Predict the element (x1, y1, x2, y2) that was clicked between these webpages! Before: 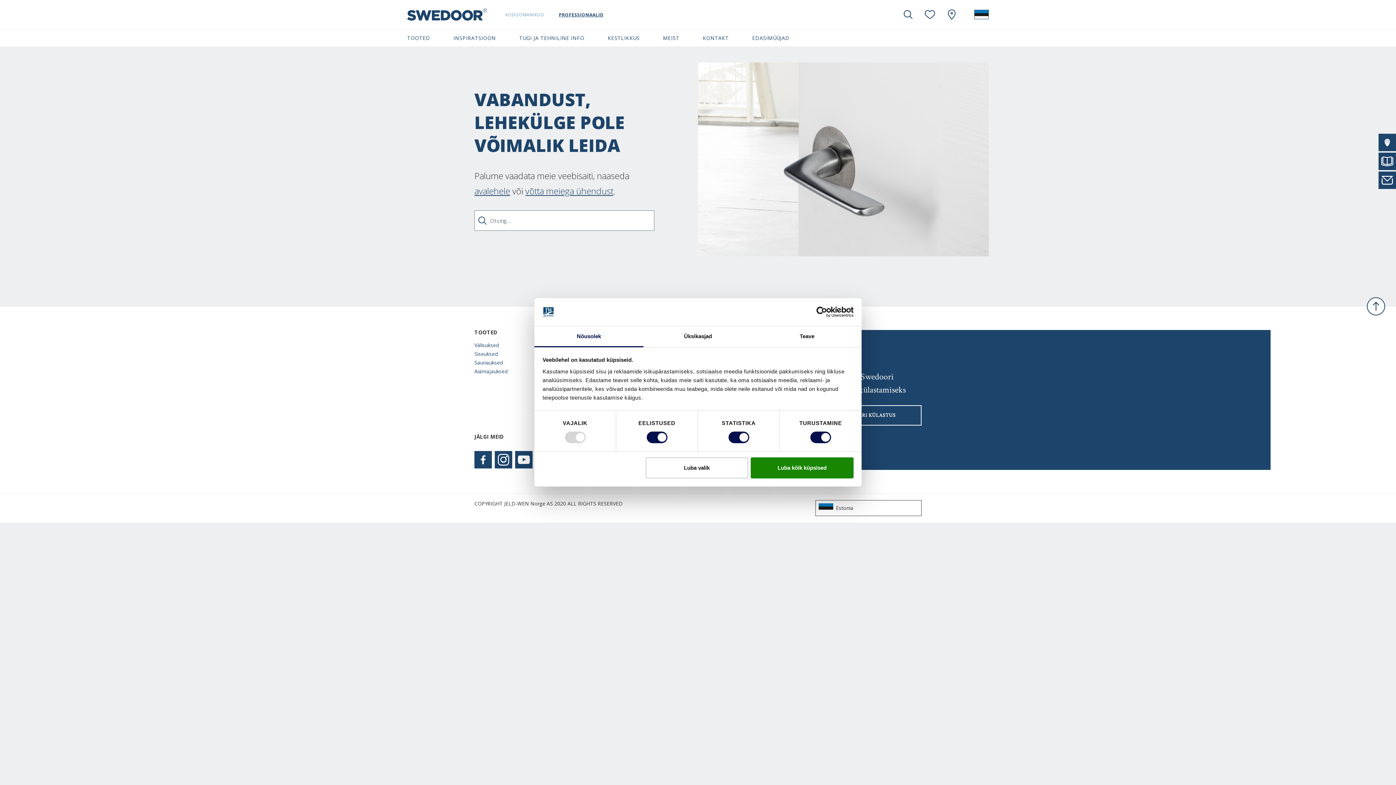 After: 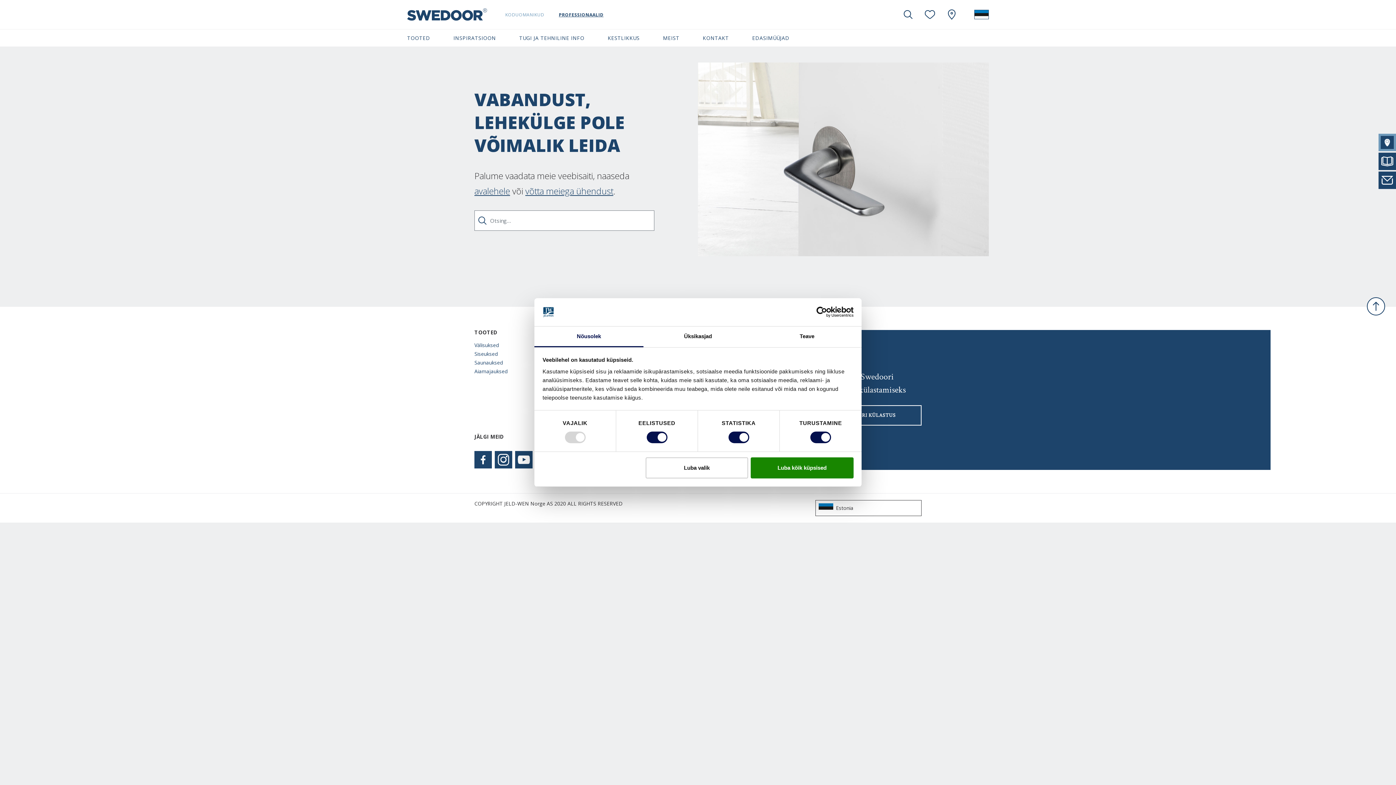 Action: bbox: (1378, 134, 1389, 142)